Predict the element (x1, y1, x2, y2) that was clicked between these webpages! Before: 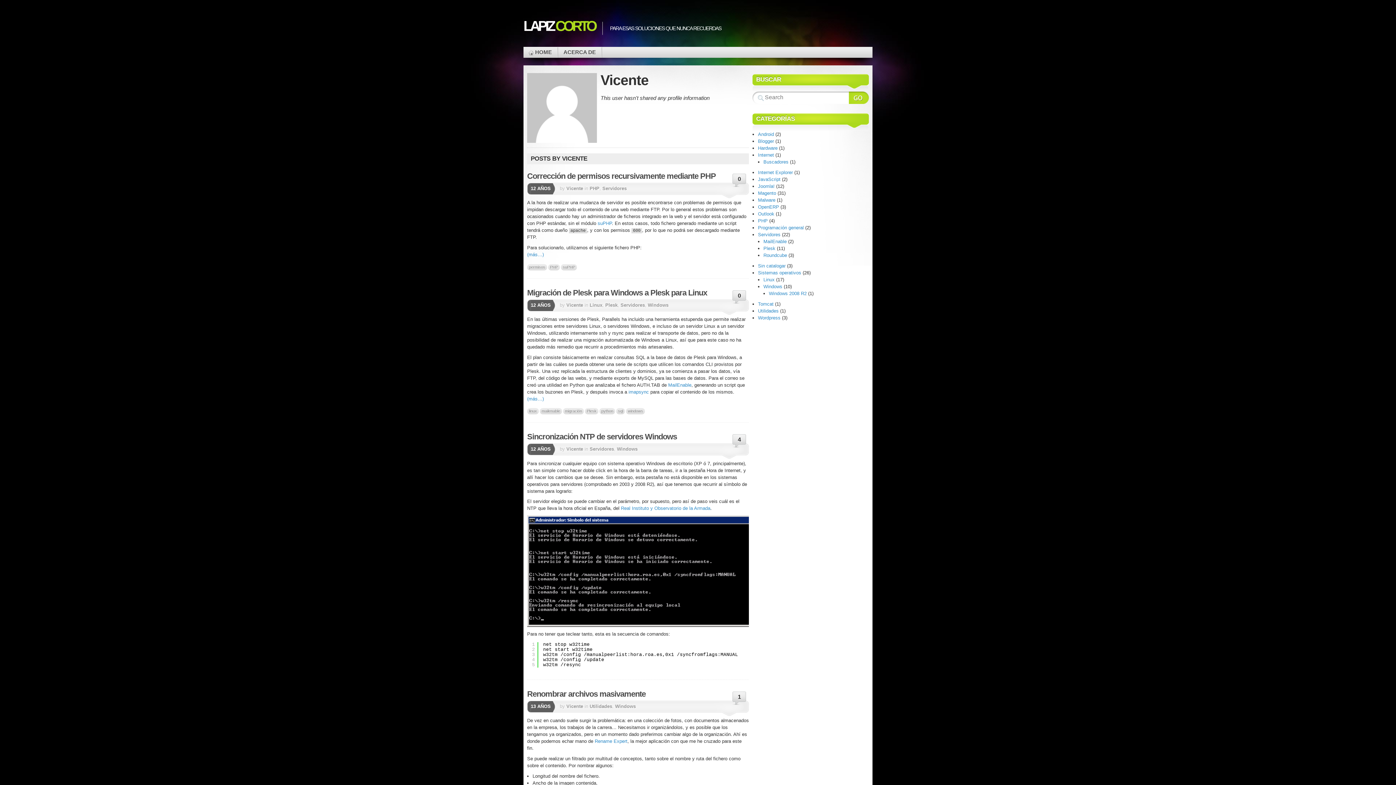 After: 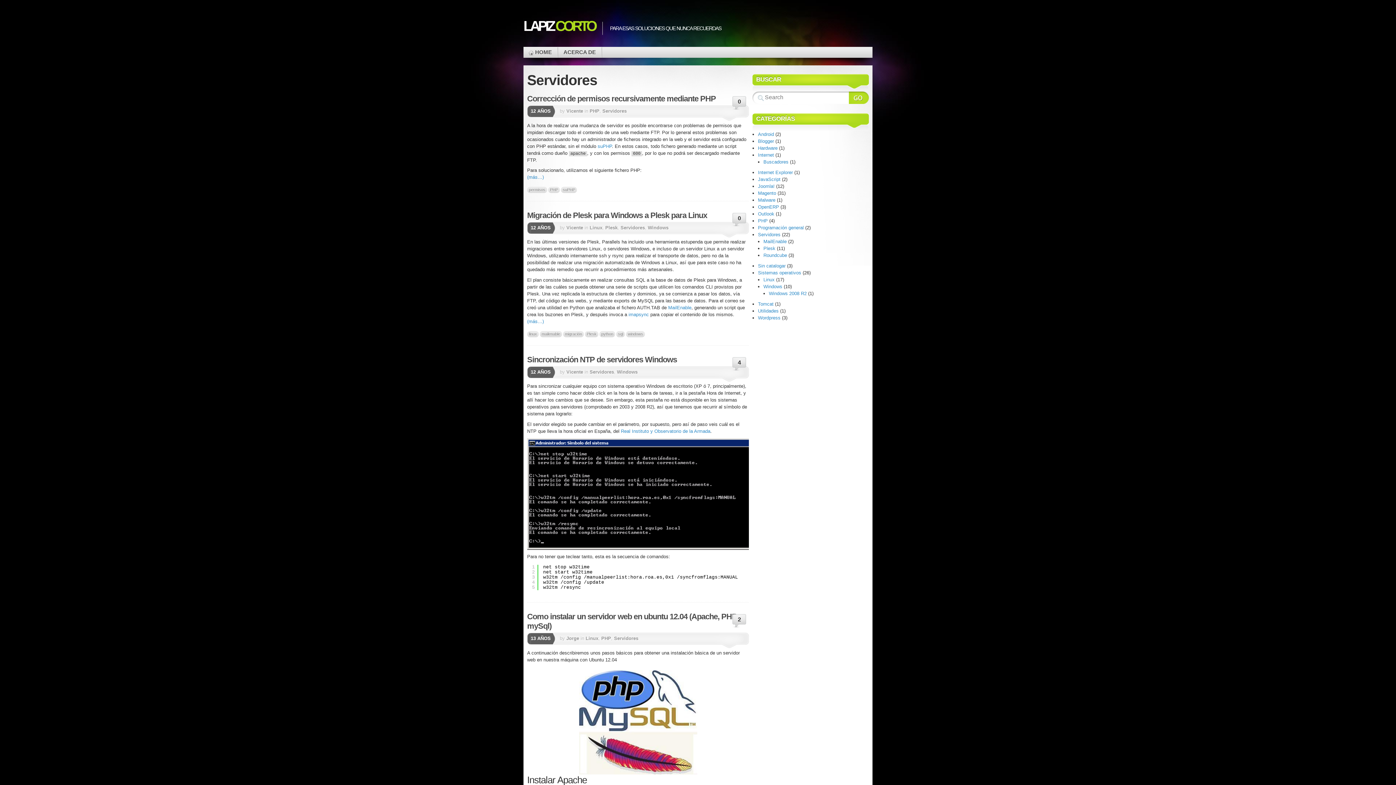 Action: label: Servidores bbox: (620, 302, 645, 307)